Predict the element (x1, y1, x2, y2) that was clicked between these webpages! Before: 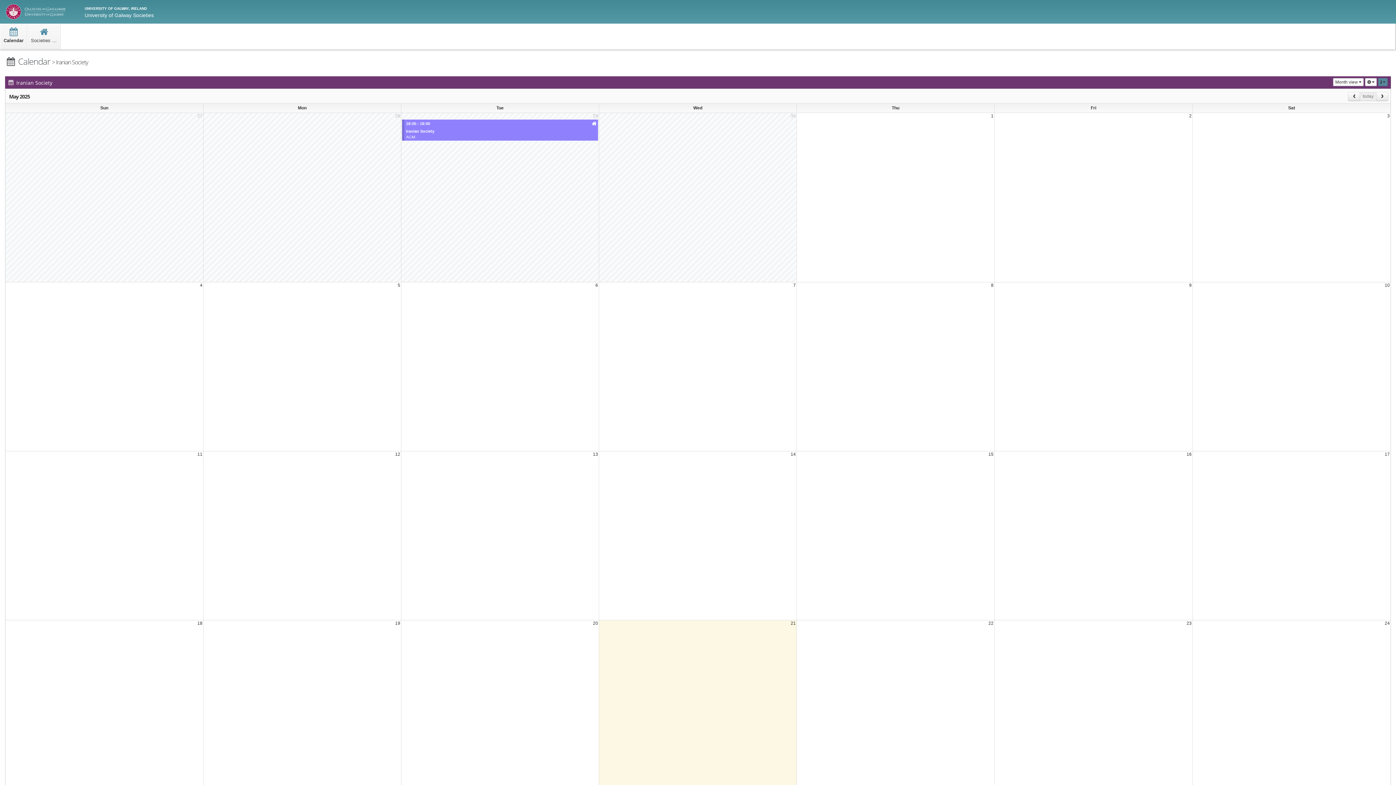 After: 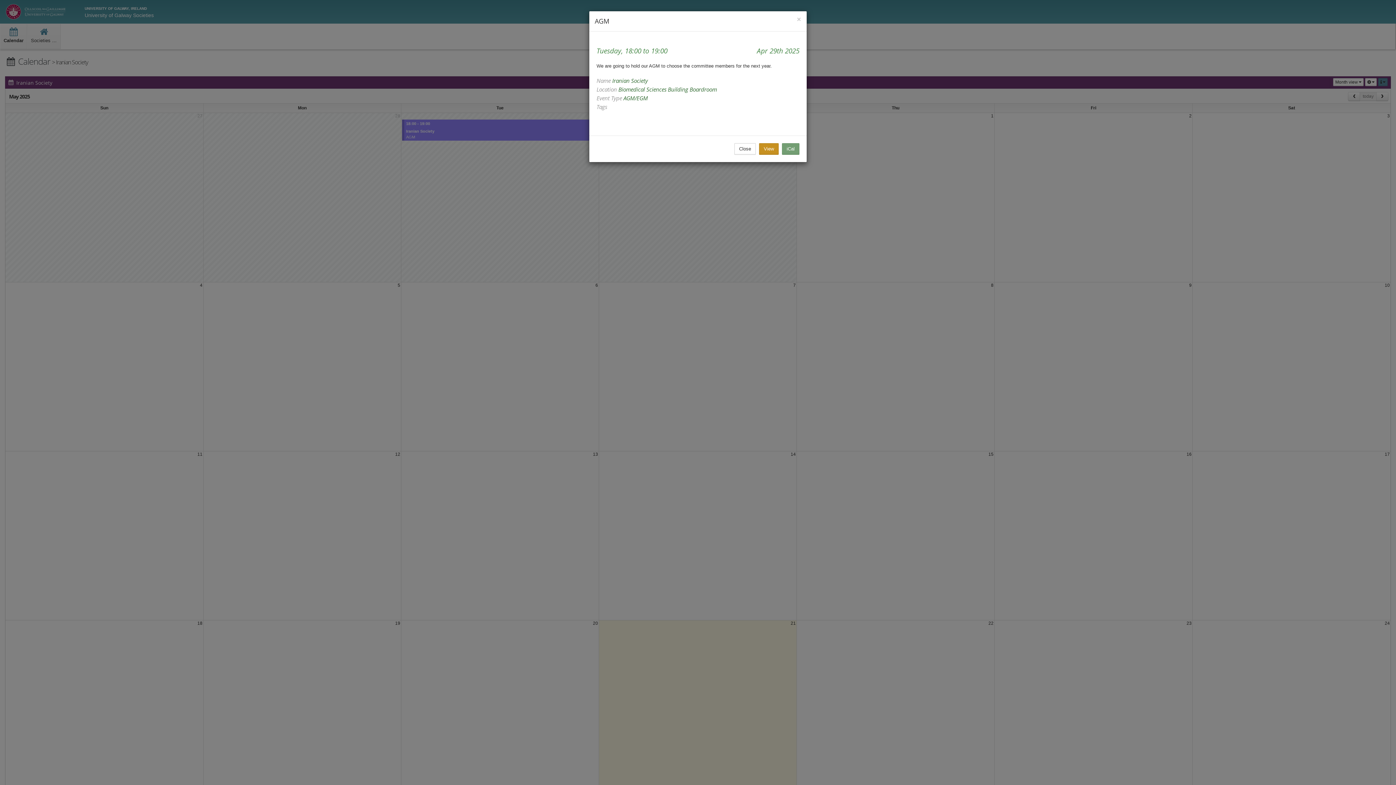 Action: bbox: (402, 119, 598, 140) label: 18:00 - 19:00
Iranian Society
AGM